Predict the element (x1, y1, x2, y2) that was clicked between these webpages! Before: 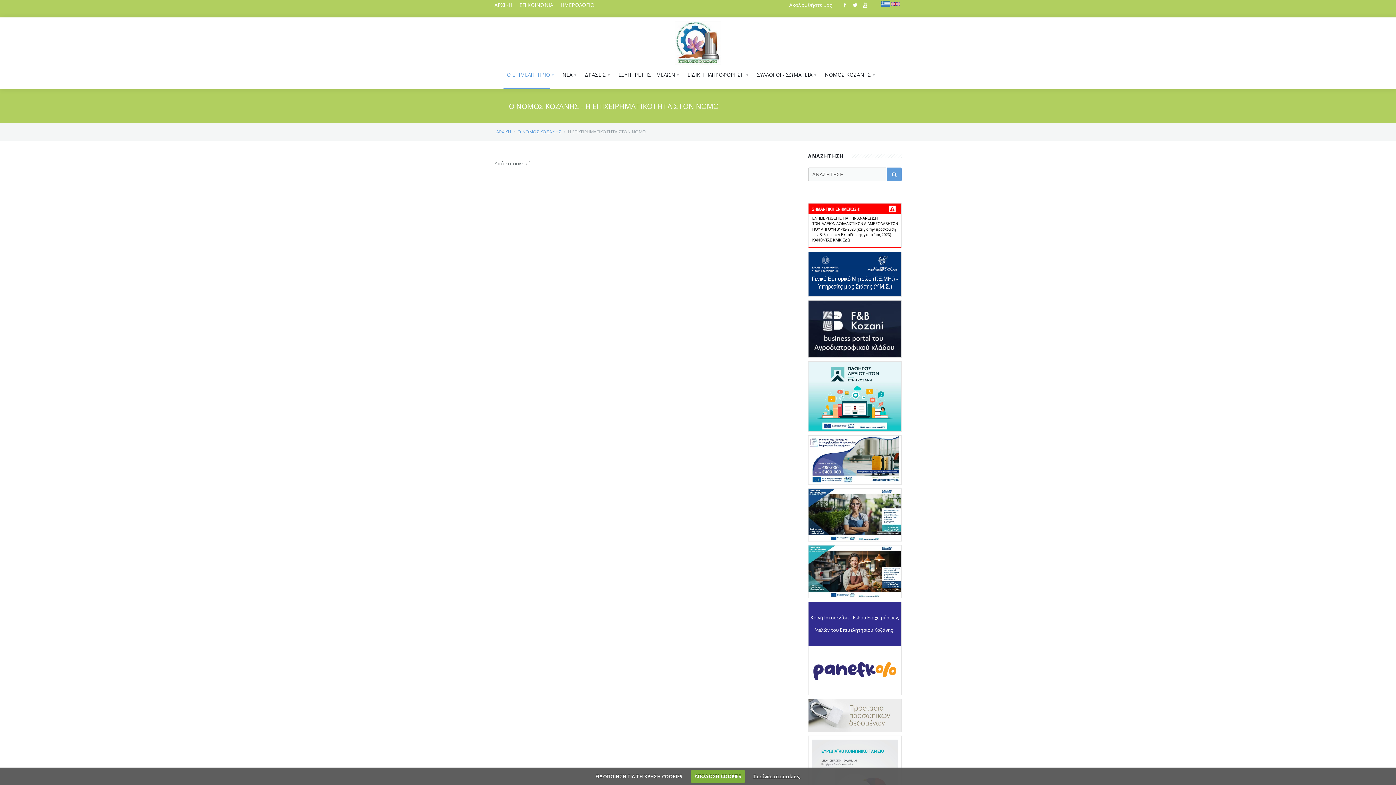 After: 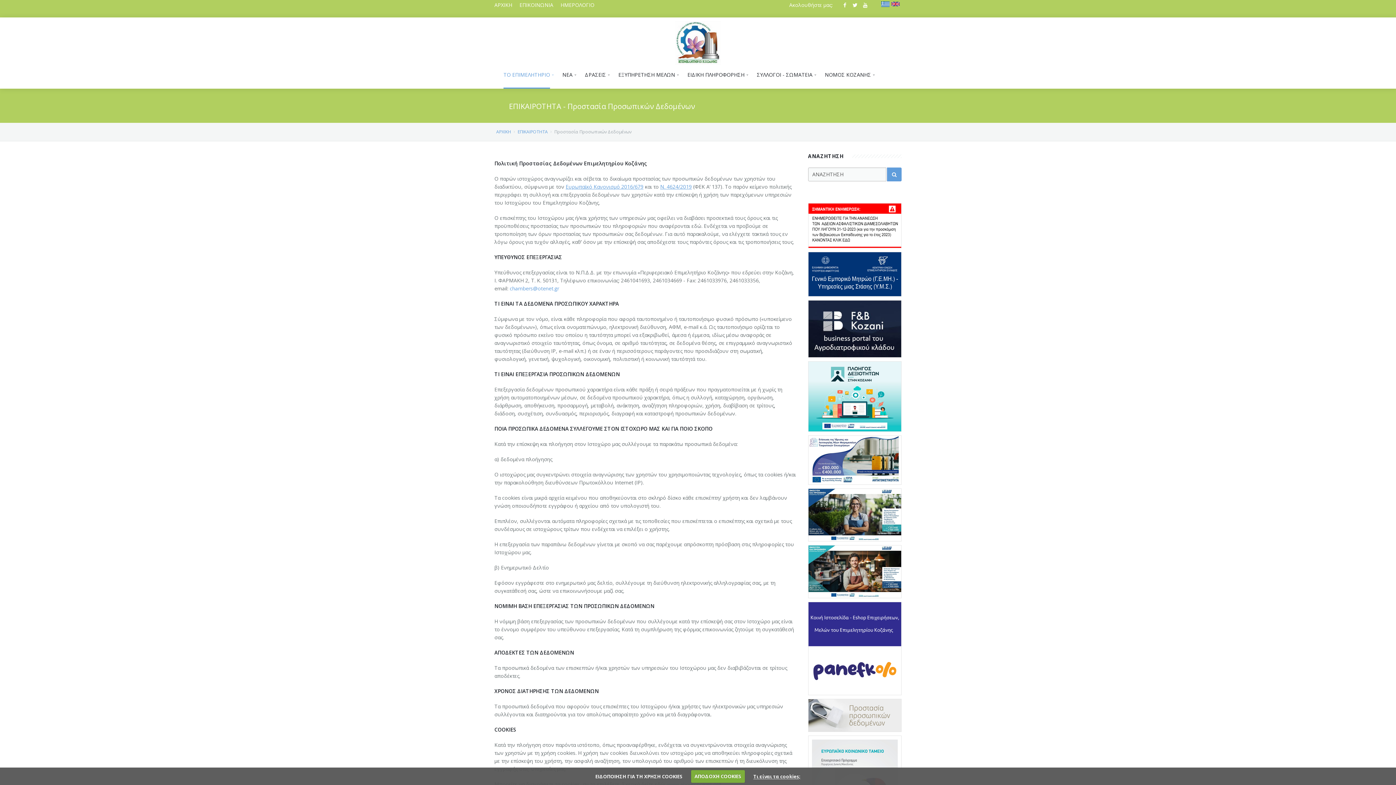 Action: bbox: (808, 713, 901, 720)